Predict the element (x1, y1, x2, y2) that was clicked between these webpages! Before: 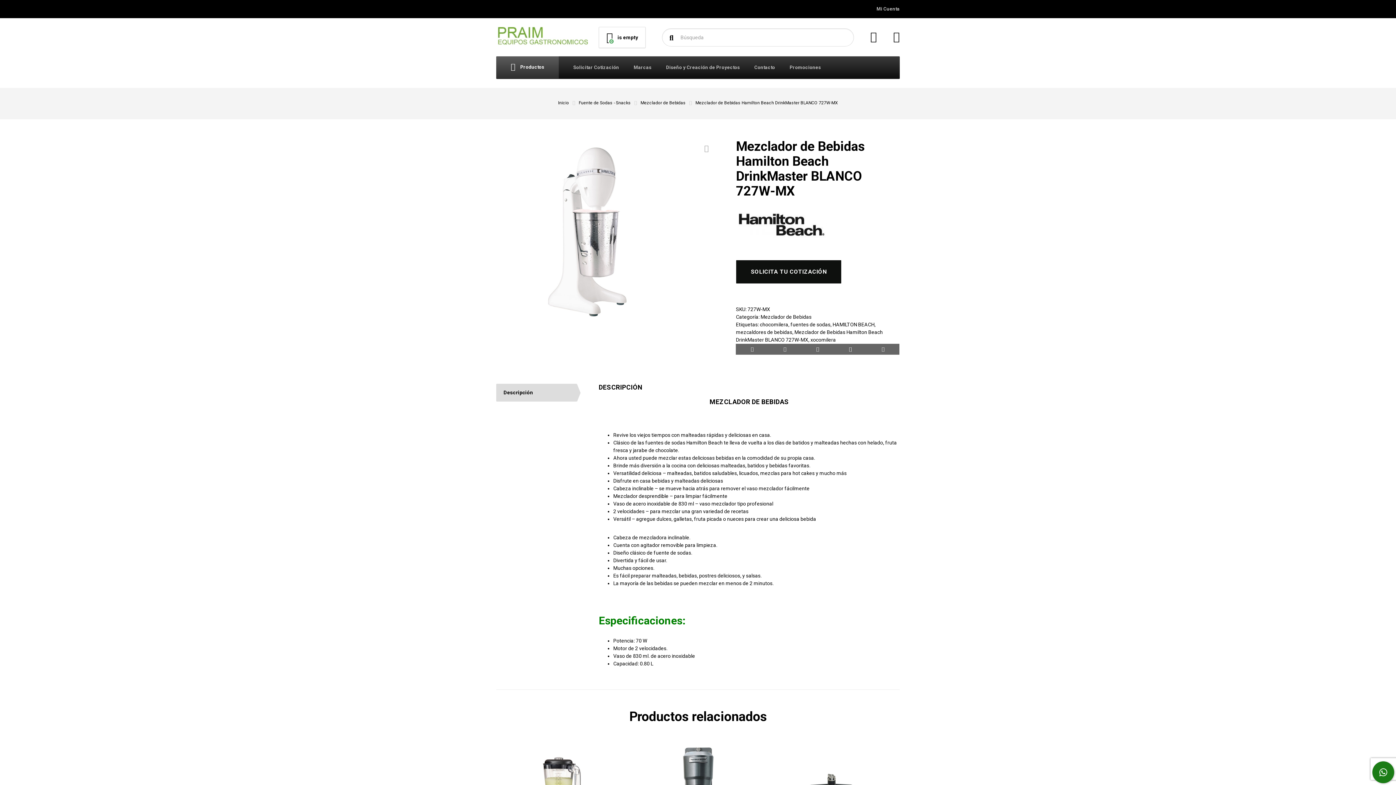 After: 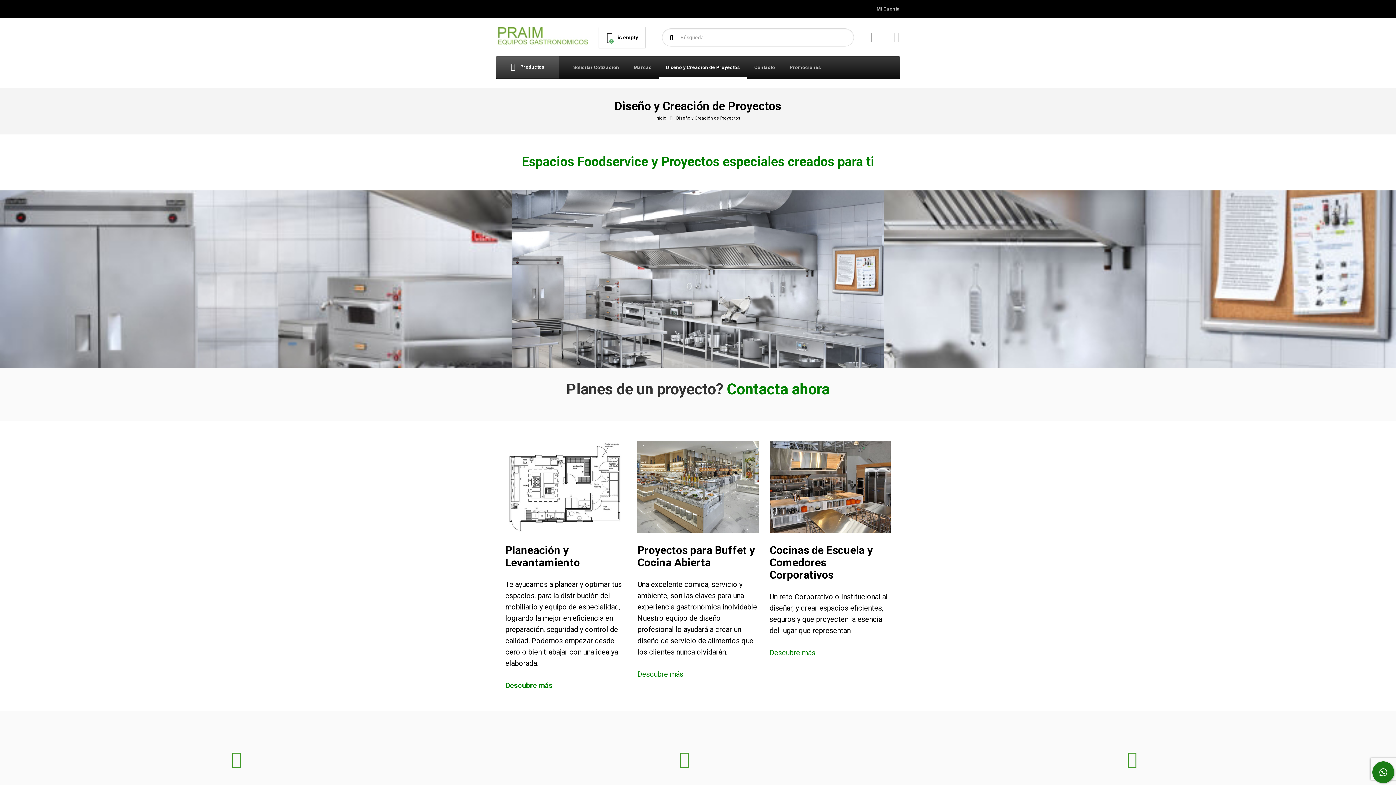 Action: bbox: (658, 56, 747, 78) label: Diseño y Creación de Proyectos